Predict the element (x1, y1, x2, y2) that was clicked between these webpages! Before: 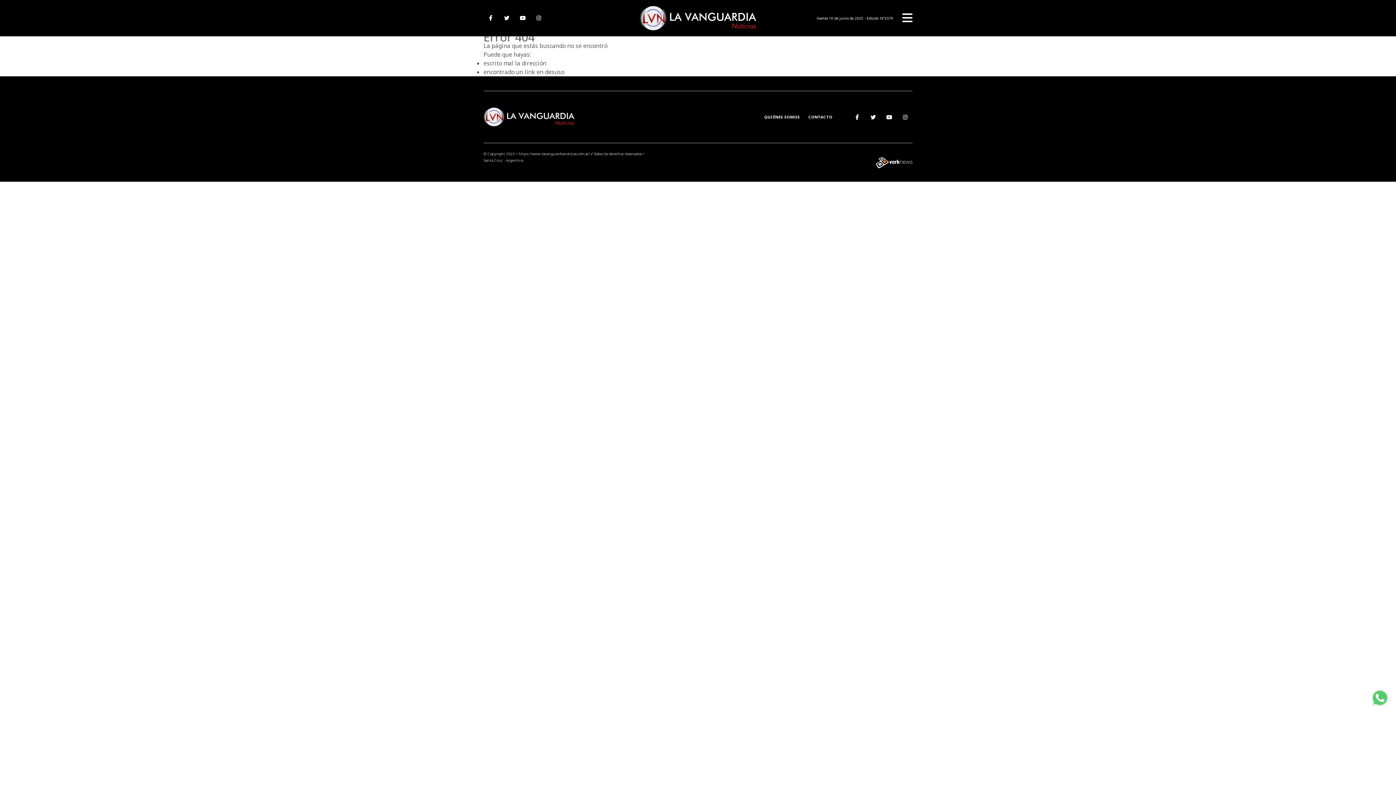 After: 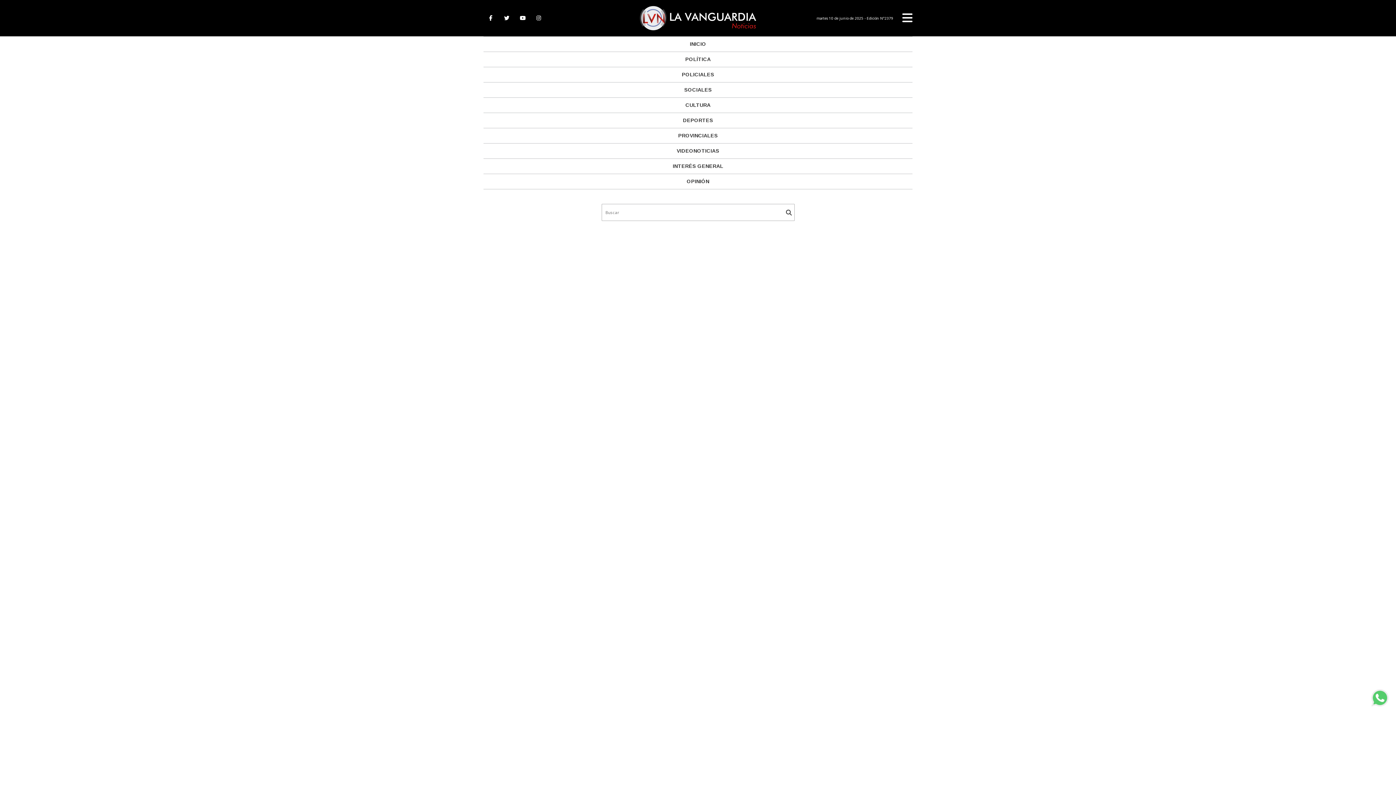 Action: bbox: (902, 11, 912, 24)